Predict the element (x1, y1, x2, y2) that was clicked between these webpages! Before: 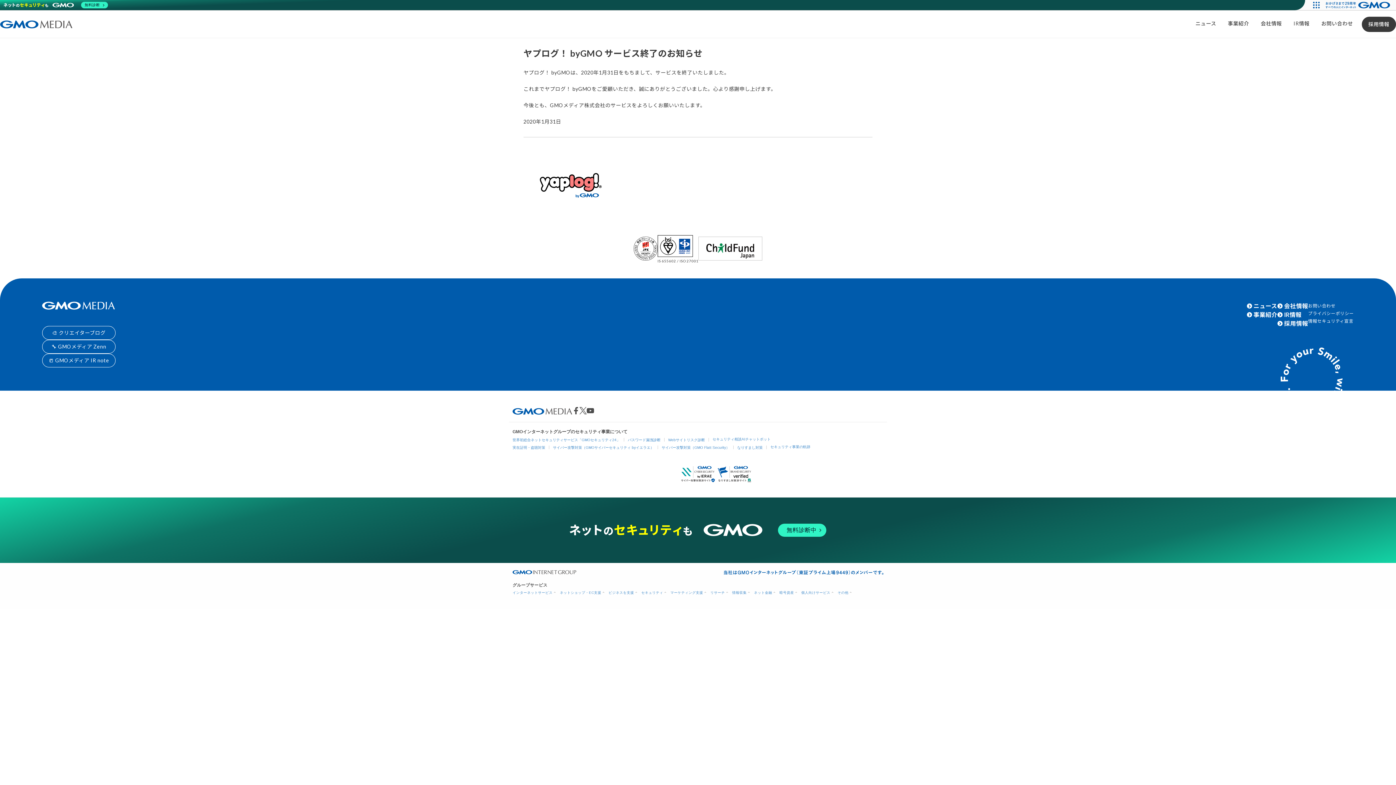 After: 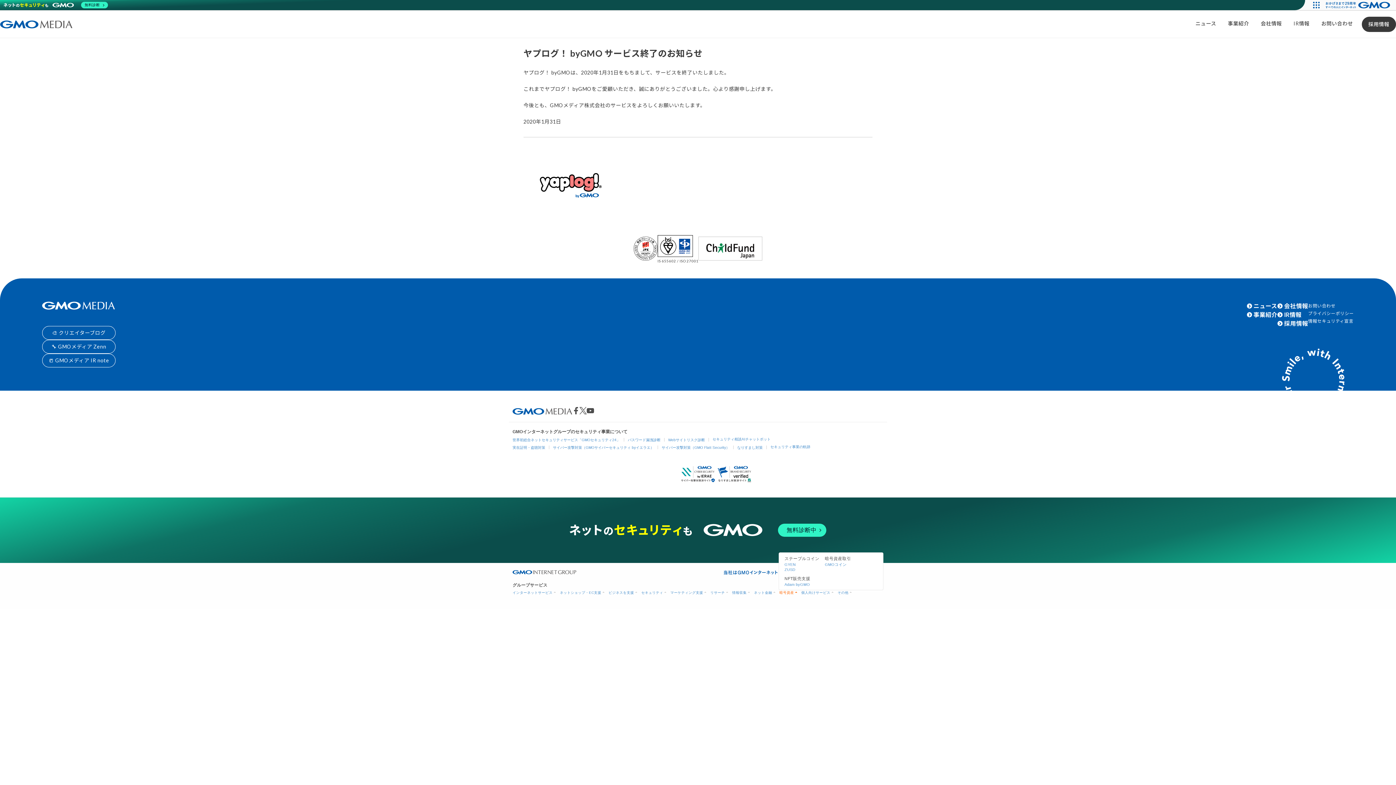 Action: bbox: (779, 590, 796, 594) label: 暗号資産